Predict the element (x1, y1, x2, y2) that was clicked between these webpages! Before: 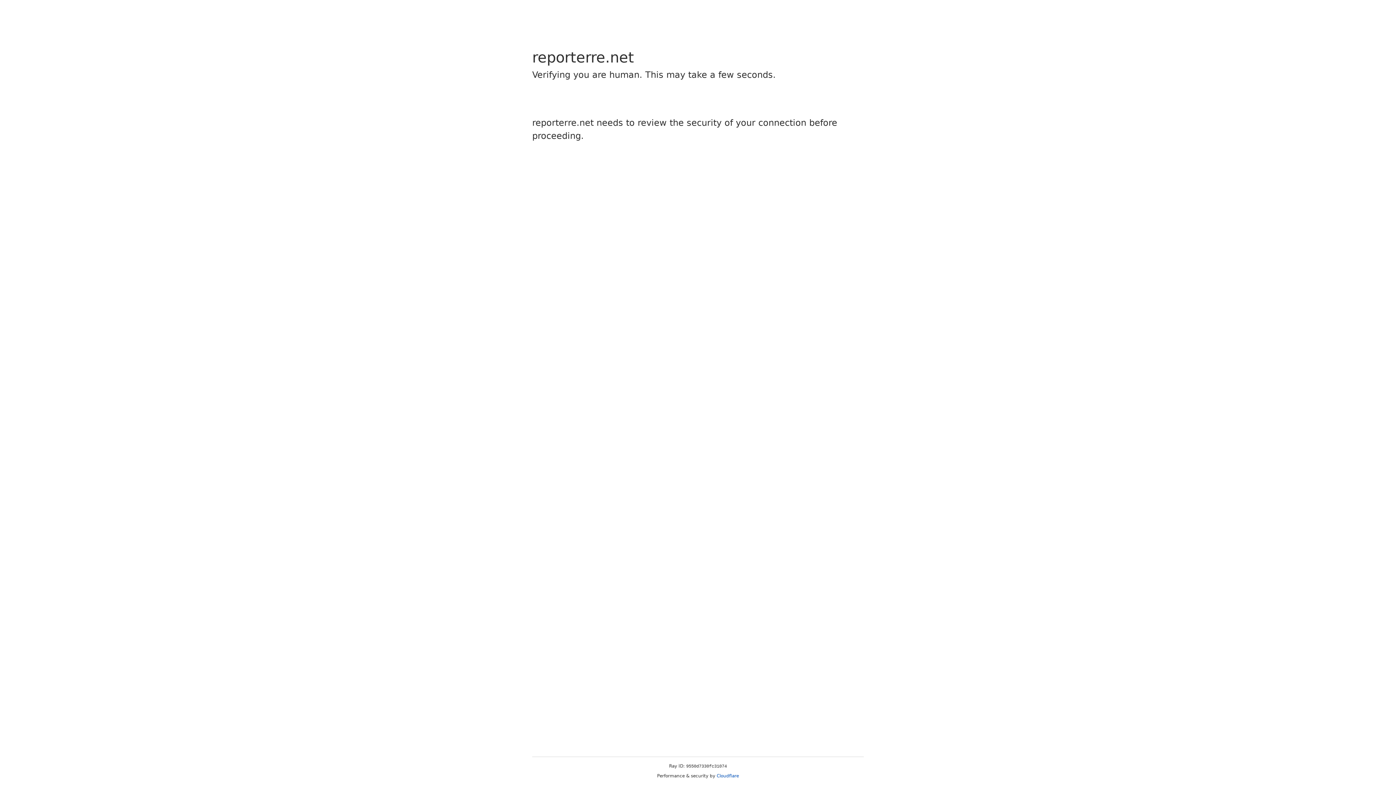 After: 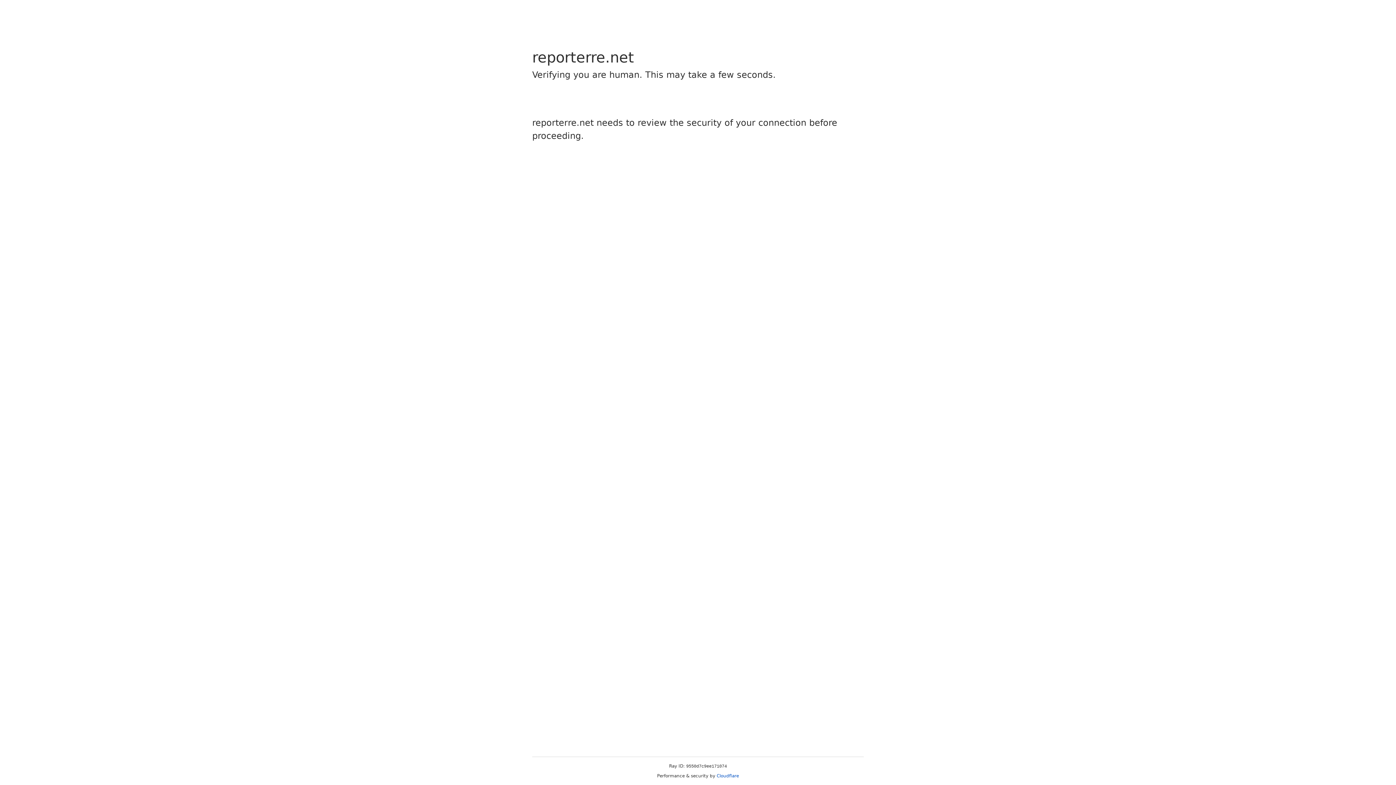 Action: label: Cloudflare bbox: (716, 773, 739, 778)